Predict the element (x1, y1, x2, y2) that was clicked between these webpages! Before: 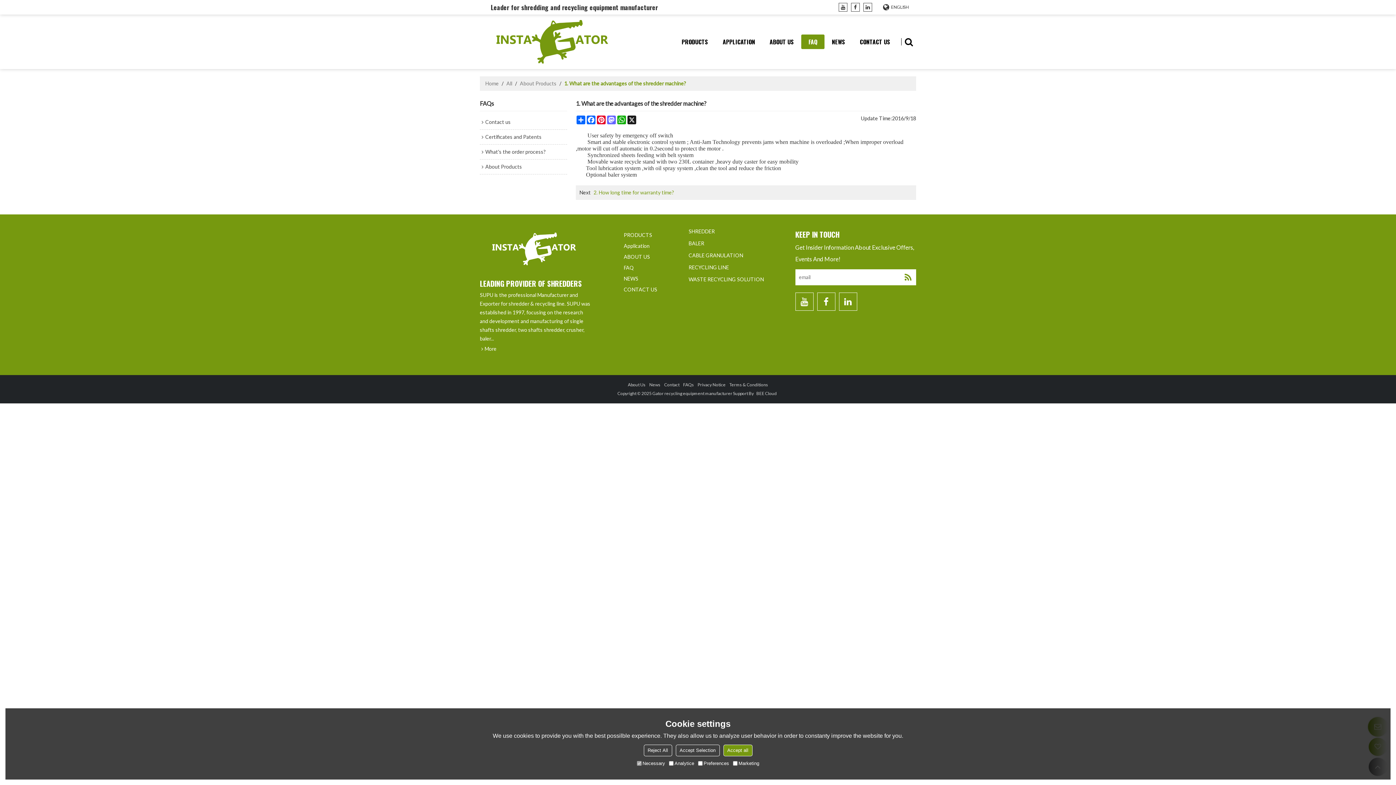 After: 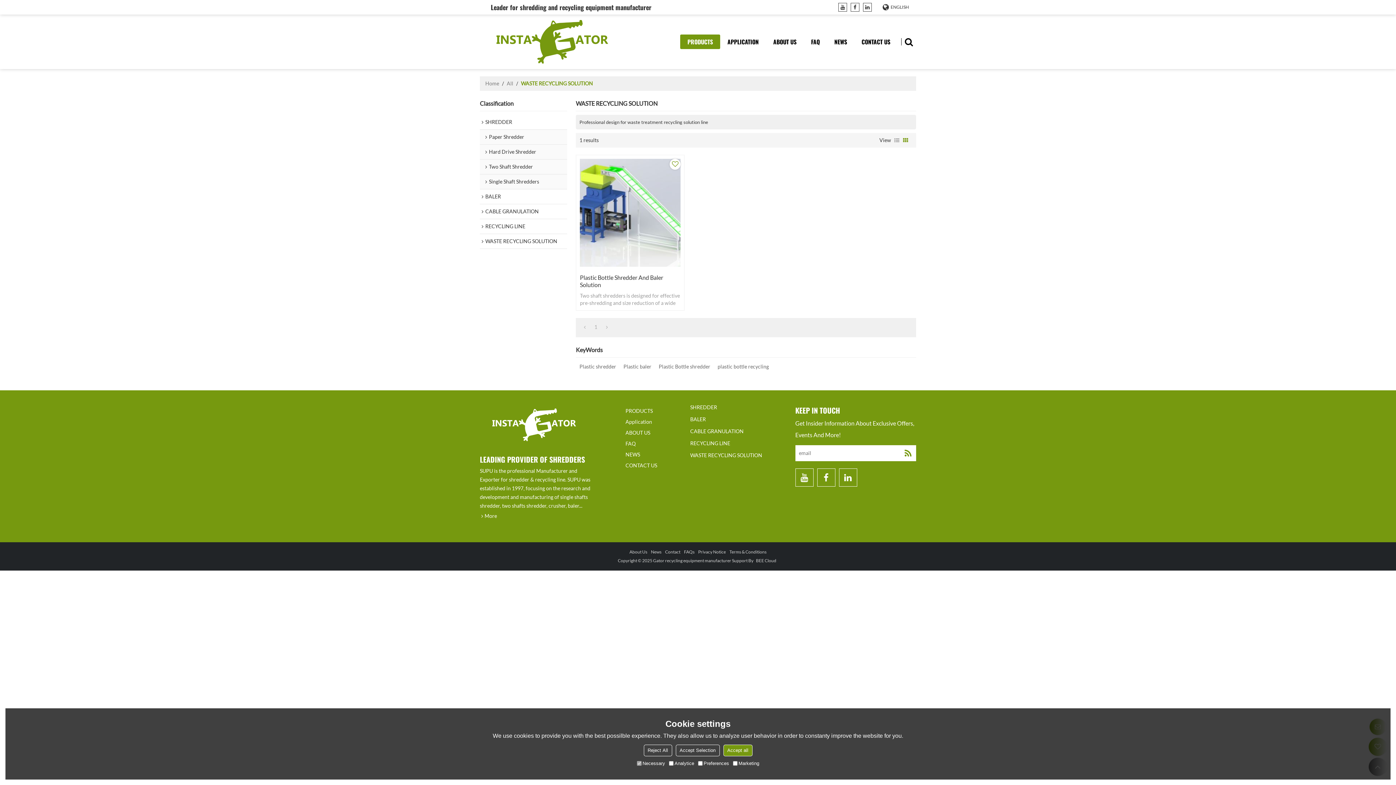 Action: bbox: (688, 274, 764, 284) label: WASTE RECYCLING SOLUTION